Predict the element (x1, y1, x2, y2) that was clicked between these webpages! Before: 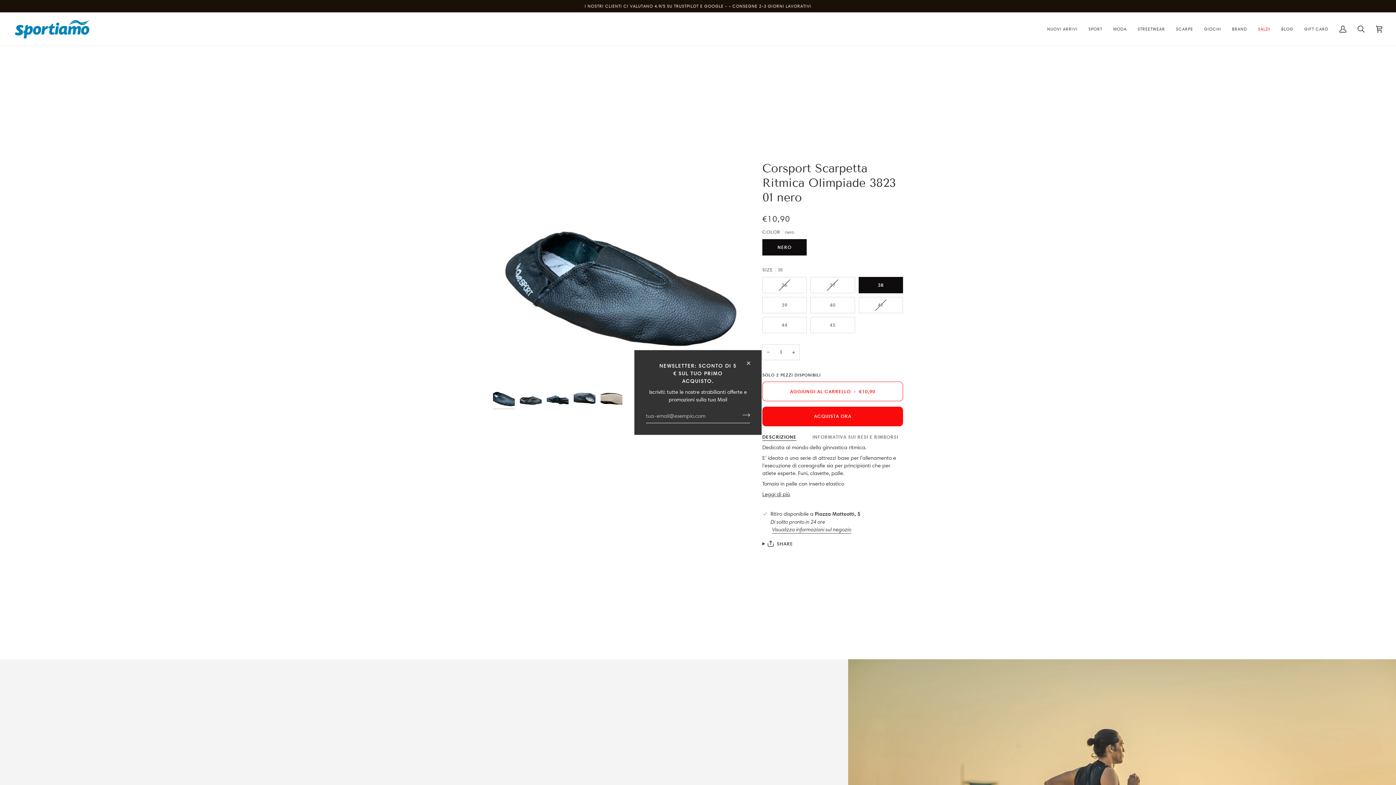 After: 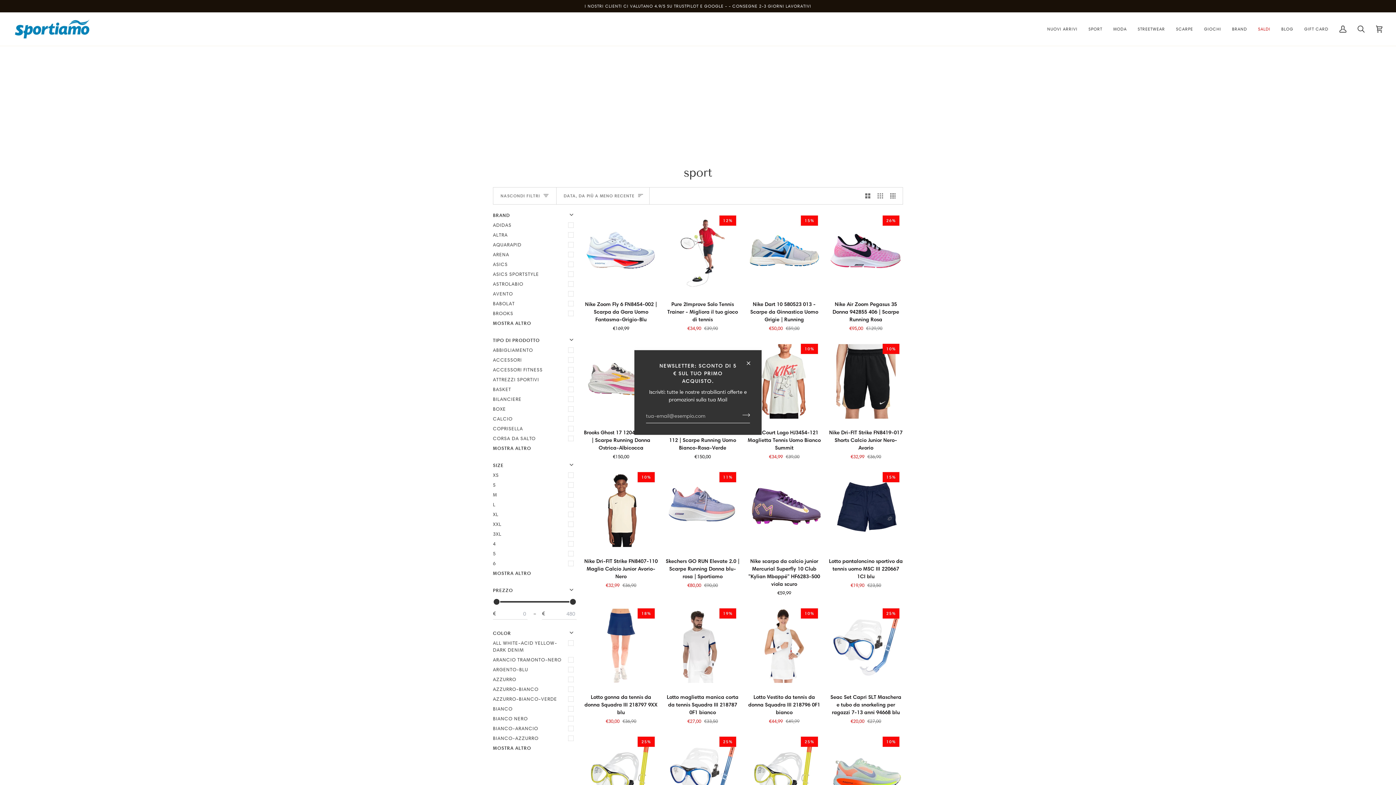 Action: bbox: (1083, 12, 1108, 45) label: SPORT